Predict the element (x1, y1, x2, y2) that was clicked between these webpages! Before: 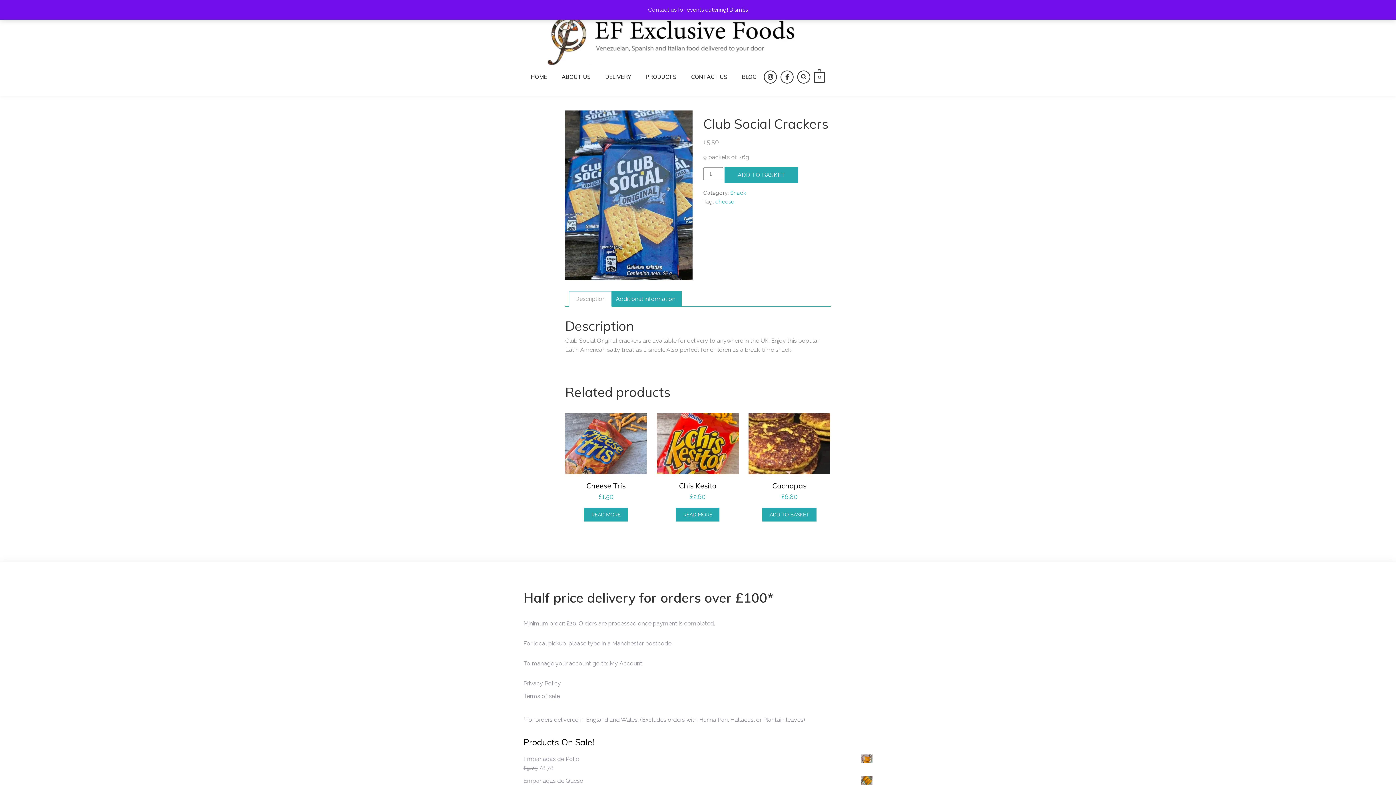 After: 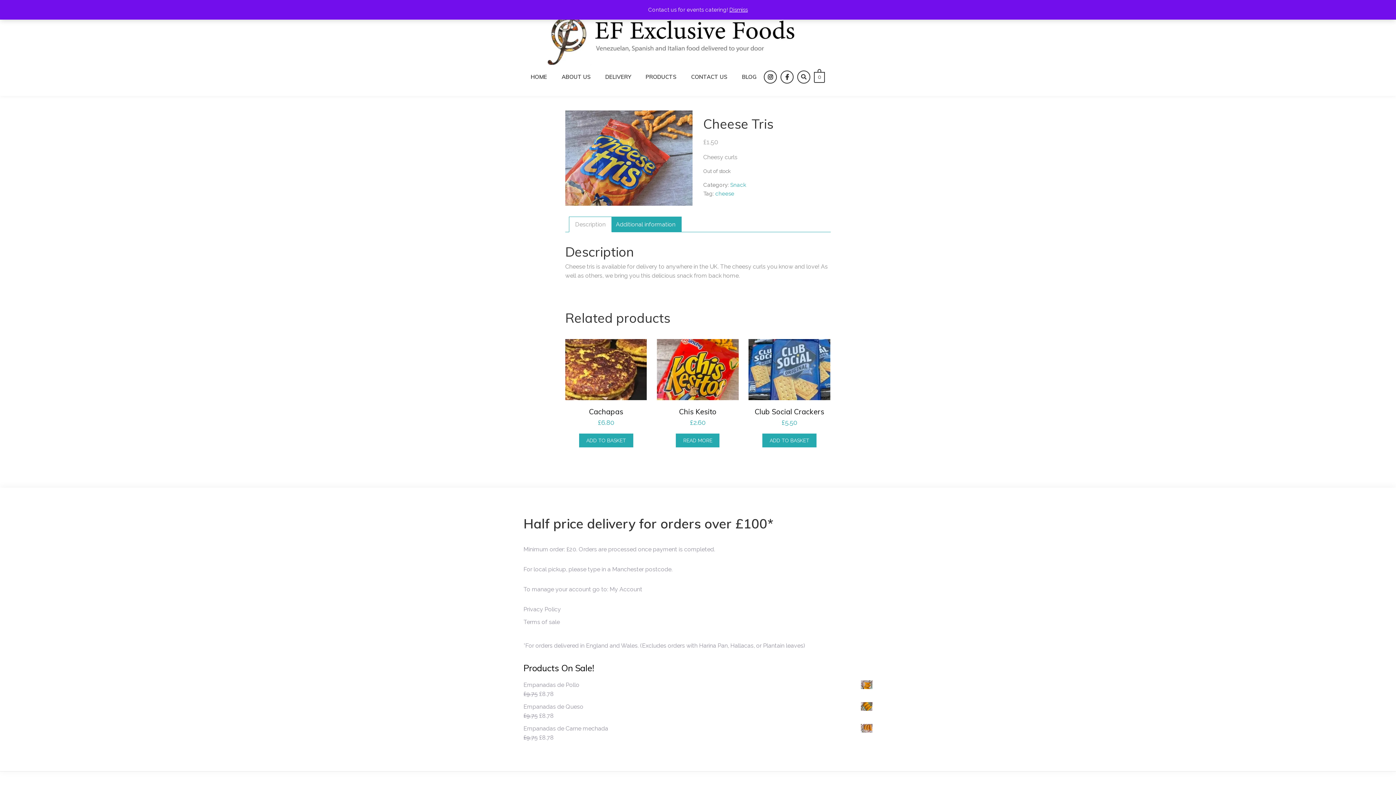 Action: label: Cheese Tris bbox: (565, 413, 647, 492)